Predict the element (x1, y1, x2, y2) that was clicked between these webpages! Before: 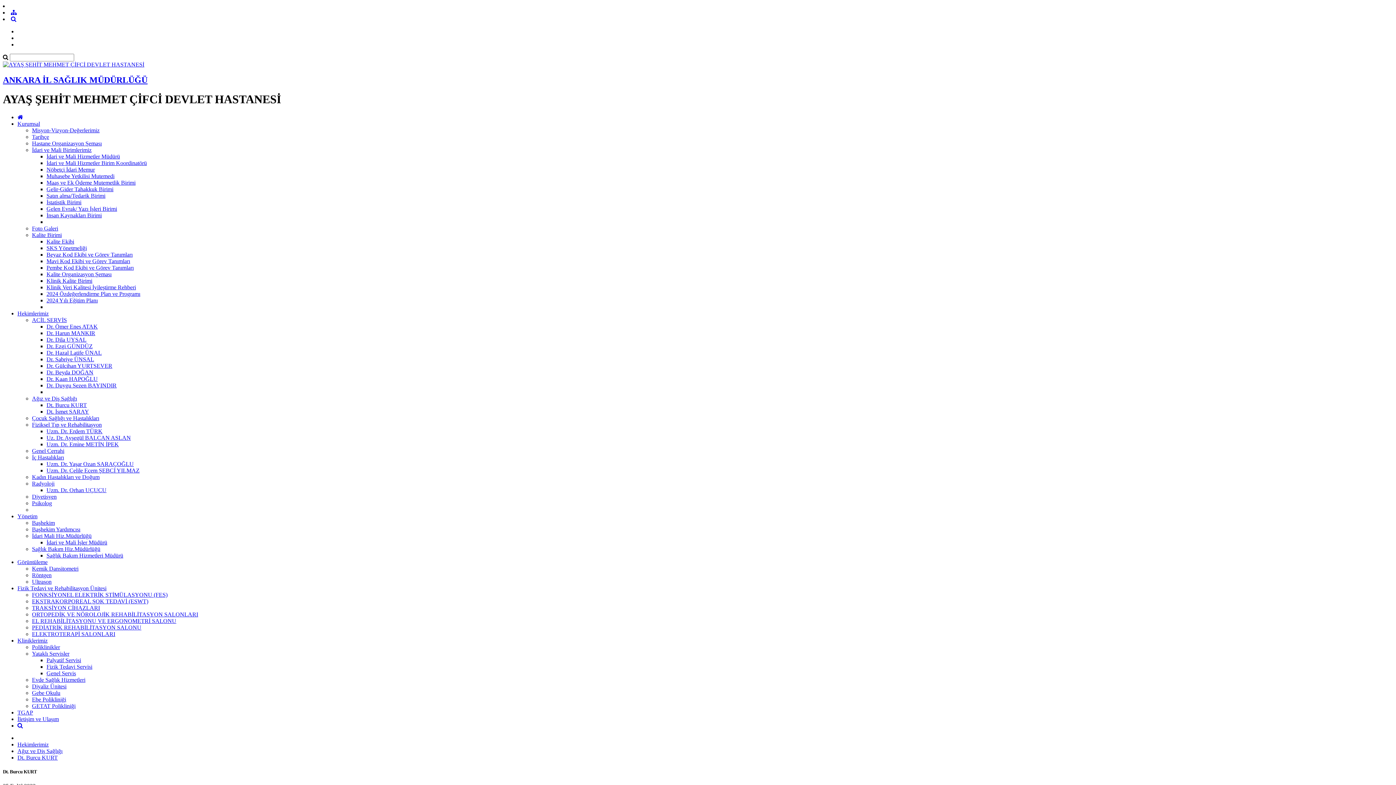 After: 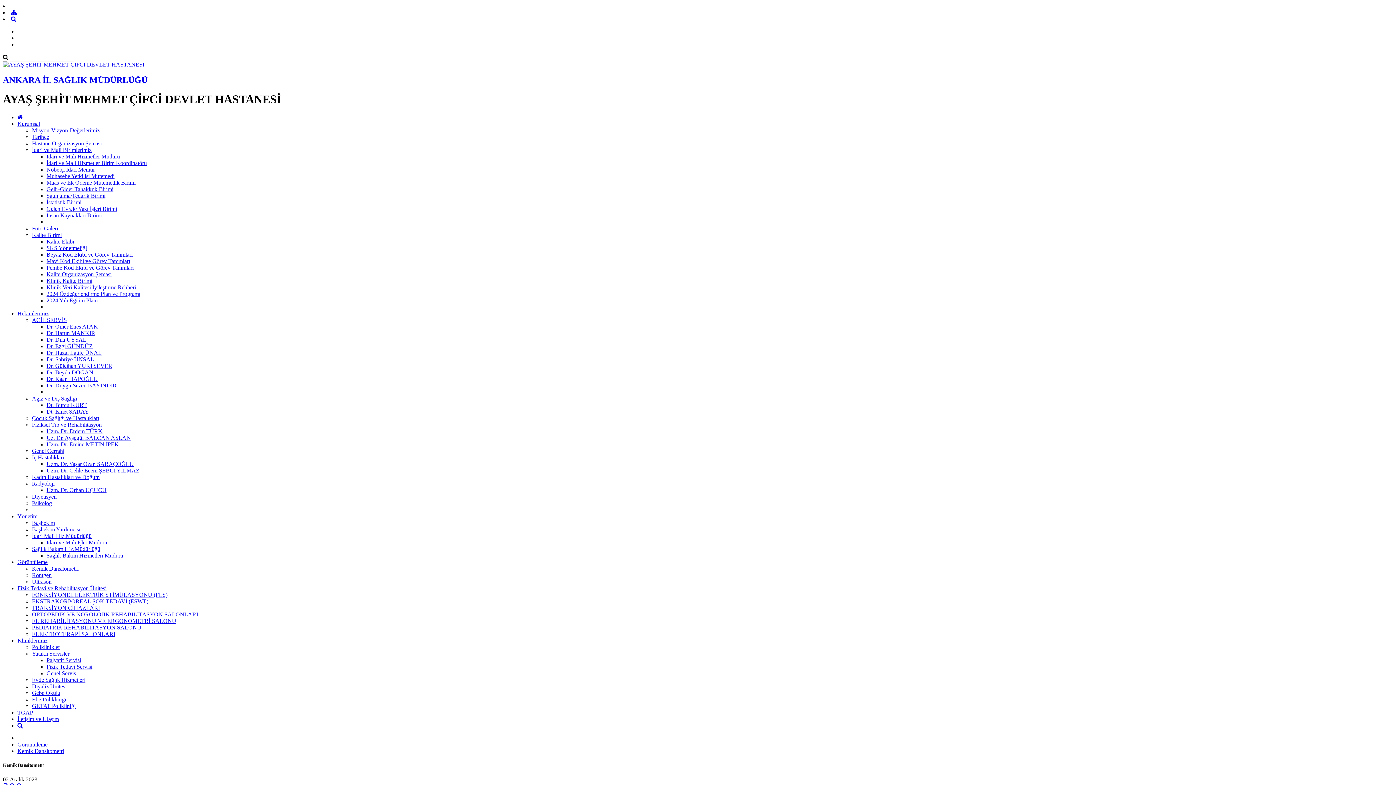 Action: bbox: (32, 565, 78, 571) label: Kemik Dansitometri